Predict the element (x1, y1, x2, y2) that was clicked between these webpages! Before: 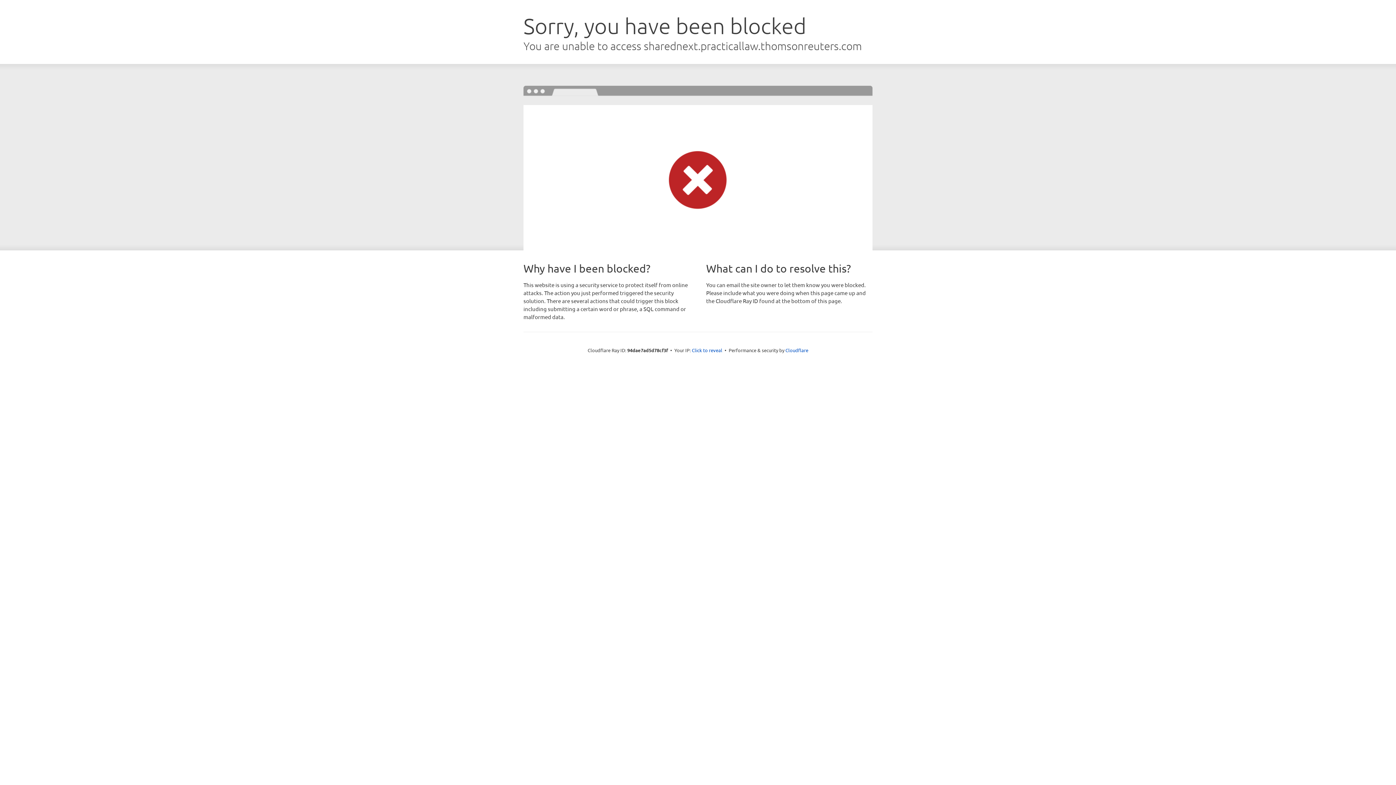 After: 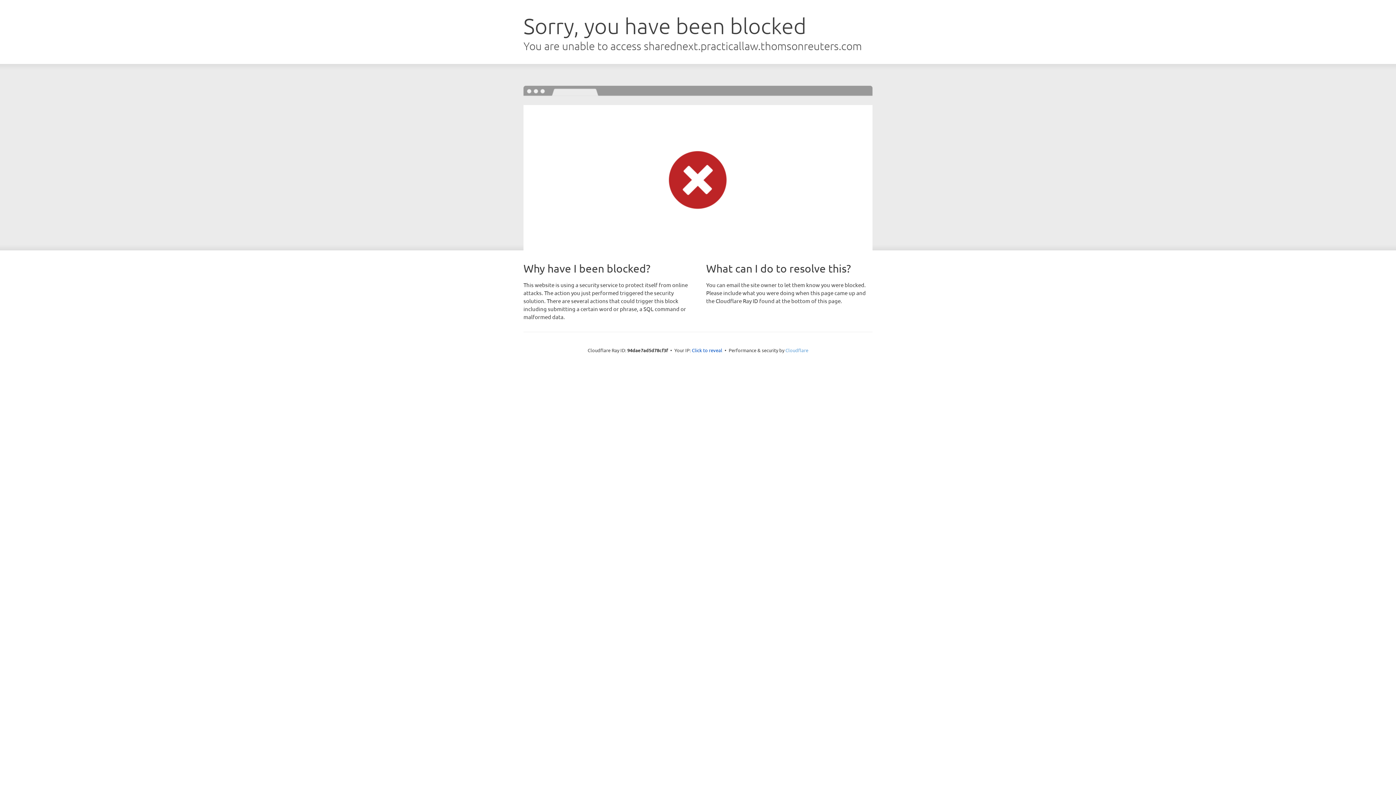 Action: bbox: (785, 347, 808, 353) label: Cloudflare